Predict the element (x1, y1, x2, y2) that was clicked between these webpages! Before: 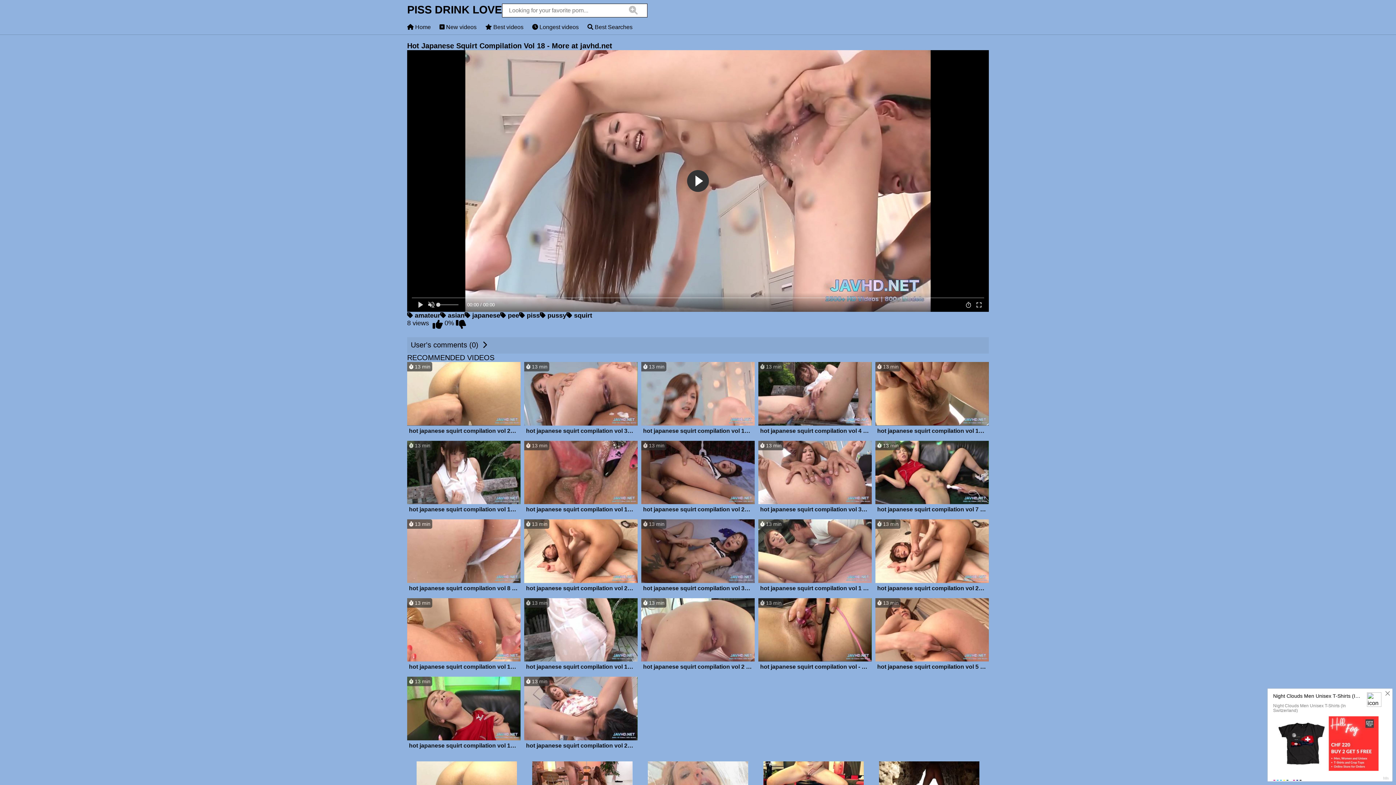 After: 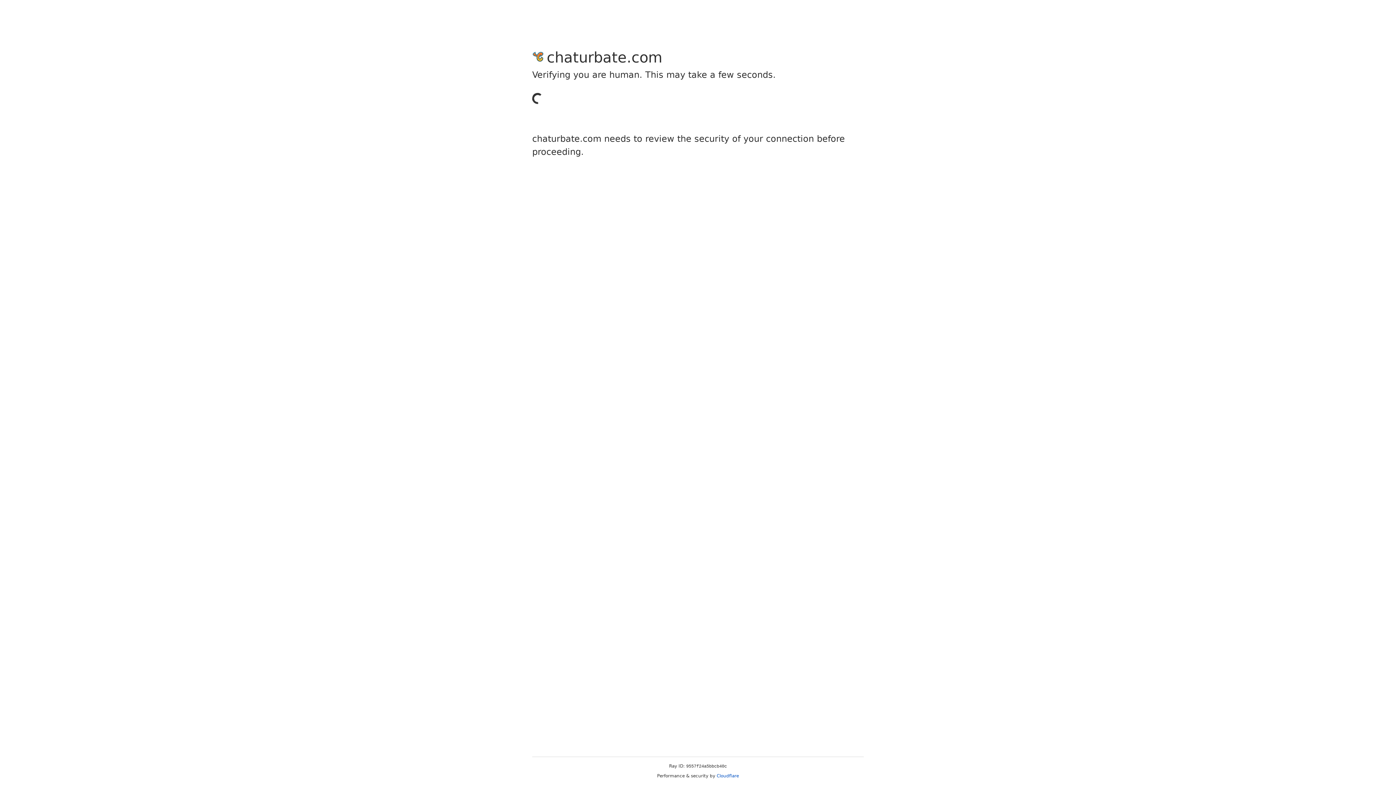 Action: bbox: (524, 519, 637, 594) label:  13 min
hot japanese squirt compilation vol 23 - more at javhd.net